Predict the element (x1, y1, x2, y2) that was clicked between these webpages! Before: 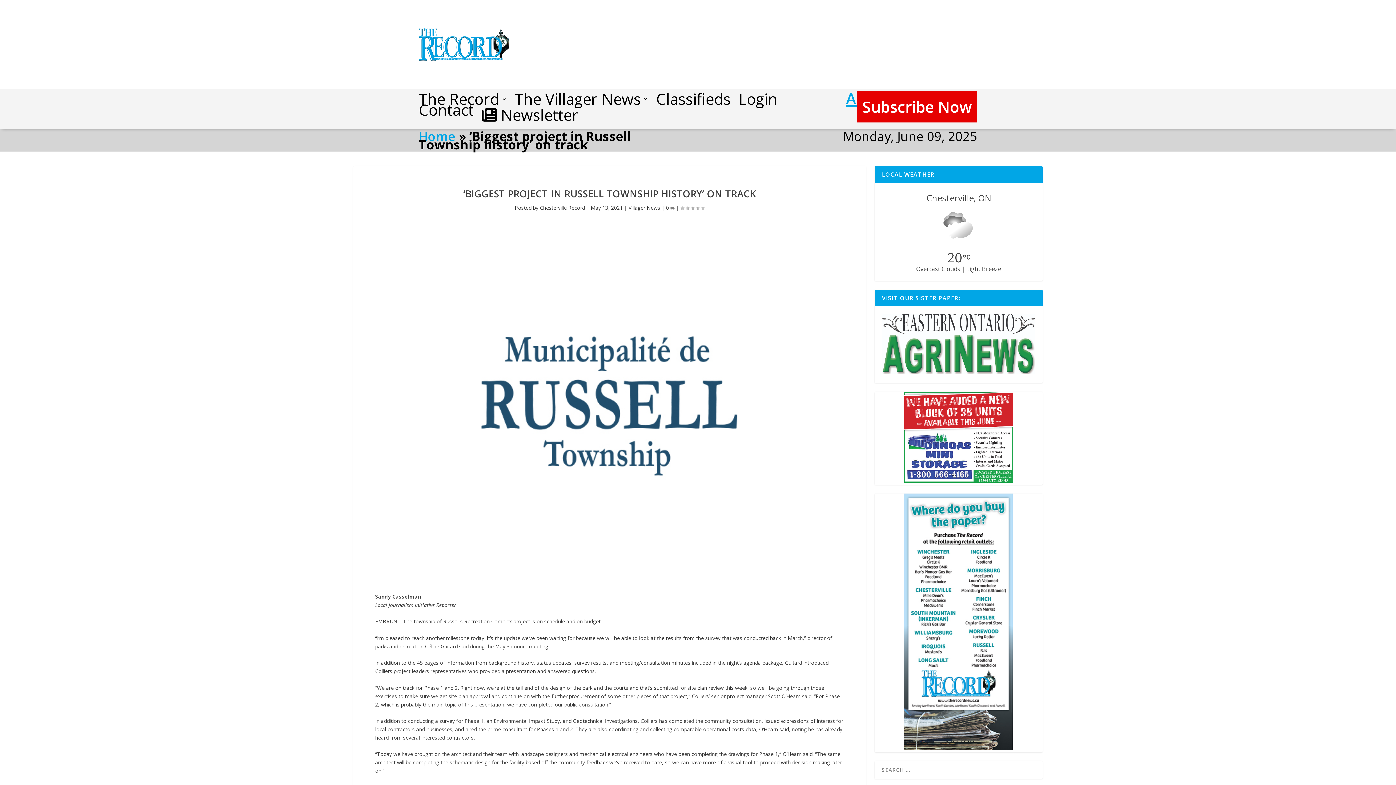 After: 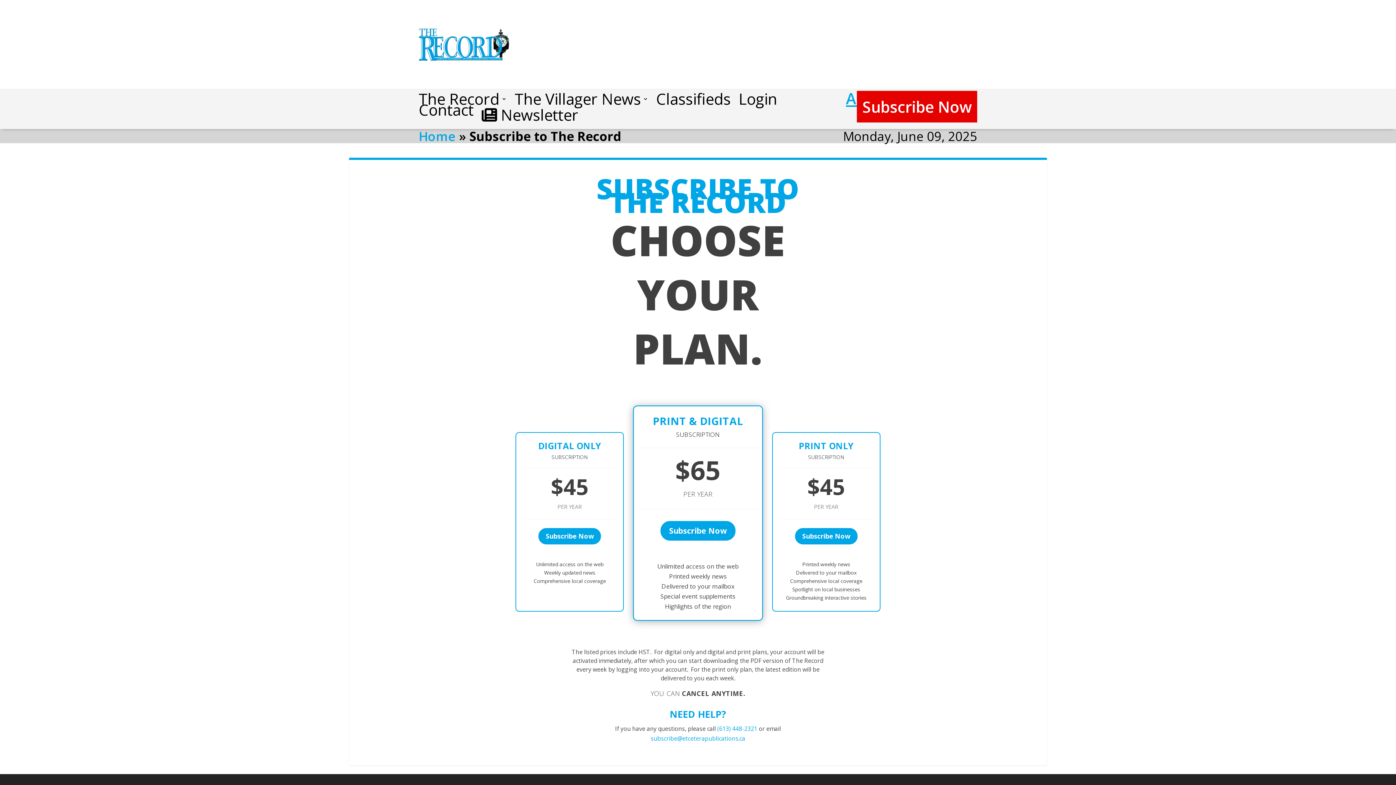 Action: label: Where Do You Buy The Paper_JUNE 01_2023 CMYK.indd bbox: (904, 744, 1013, 751)